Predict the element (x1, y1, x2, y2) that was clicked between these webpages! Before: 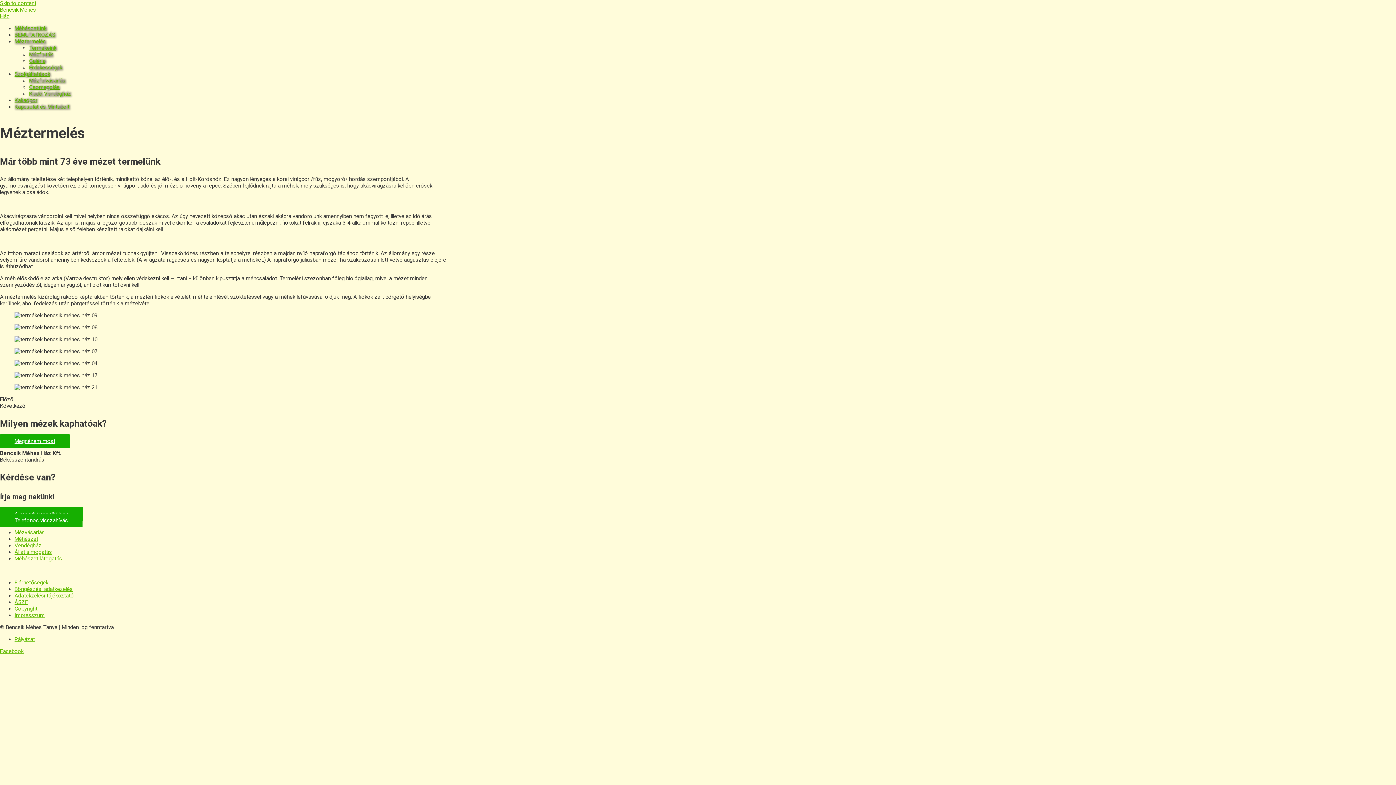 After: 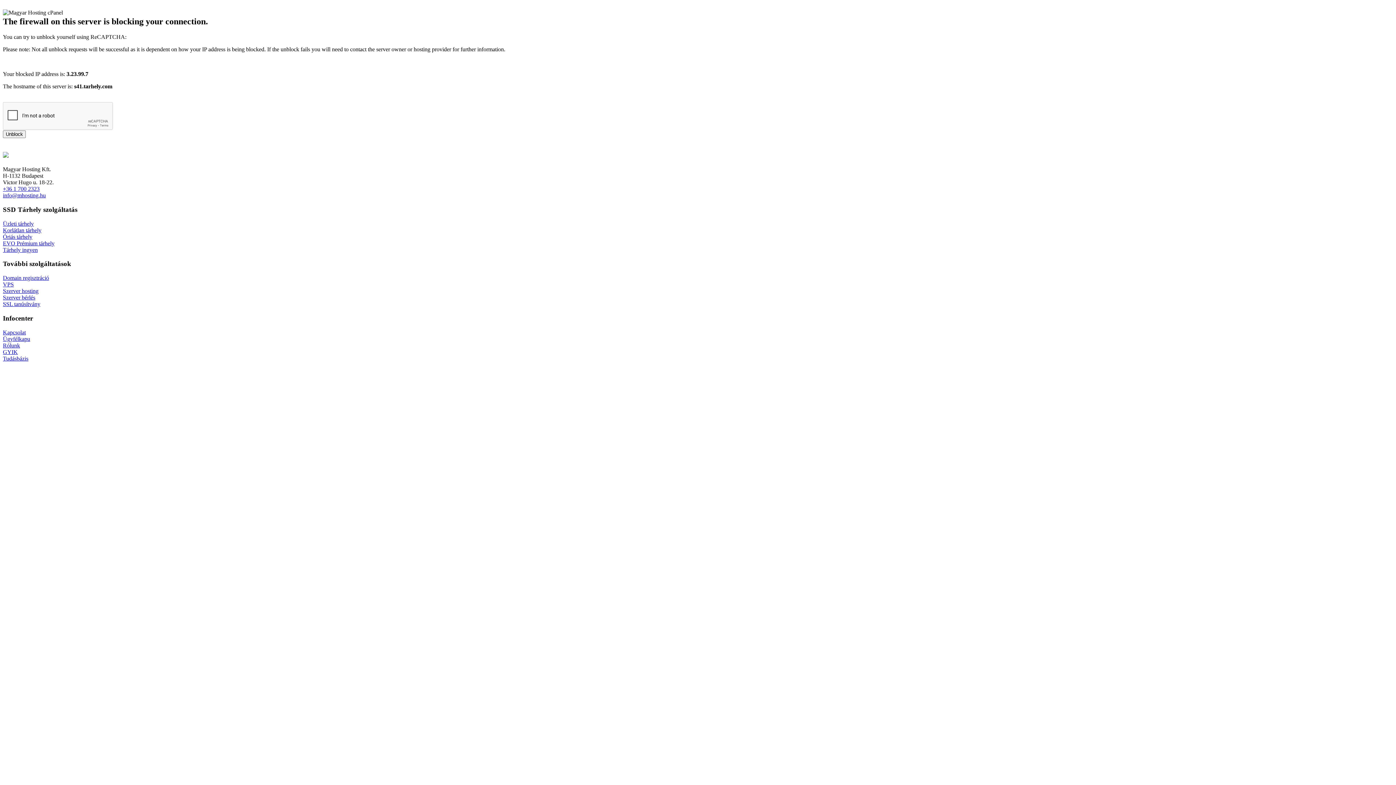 Action: bbox: (0, 513, 82, 527) label: Telefonos visszahívás